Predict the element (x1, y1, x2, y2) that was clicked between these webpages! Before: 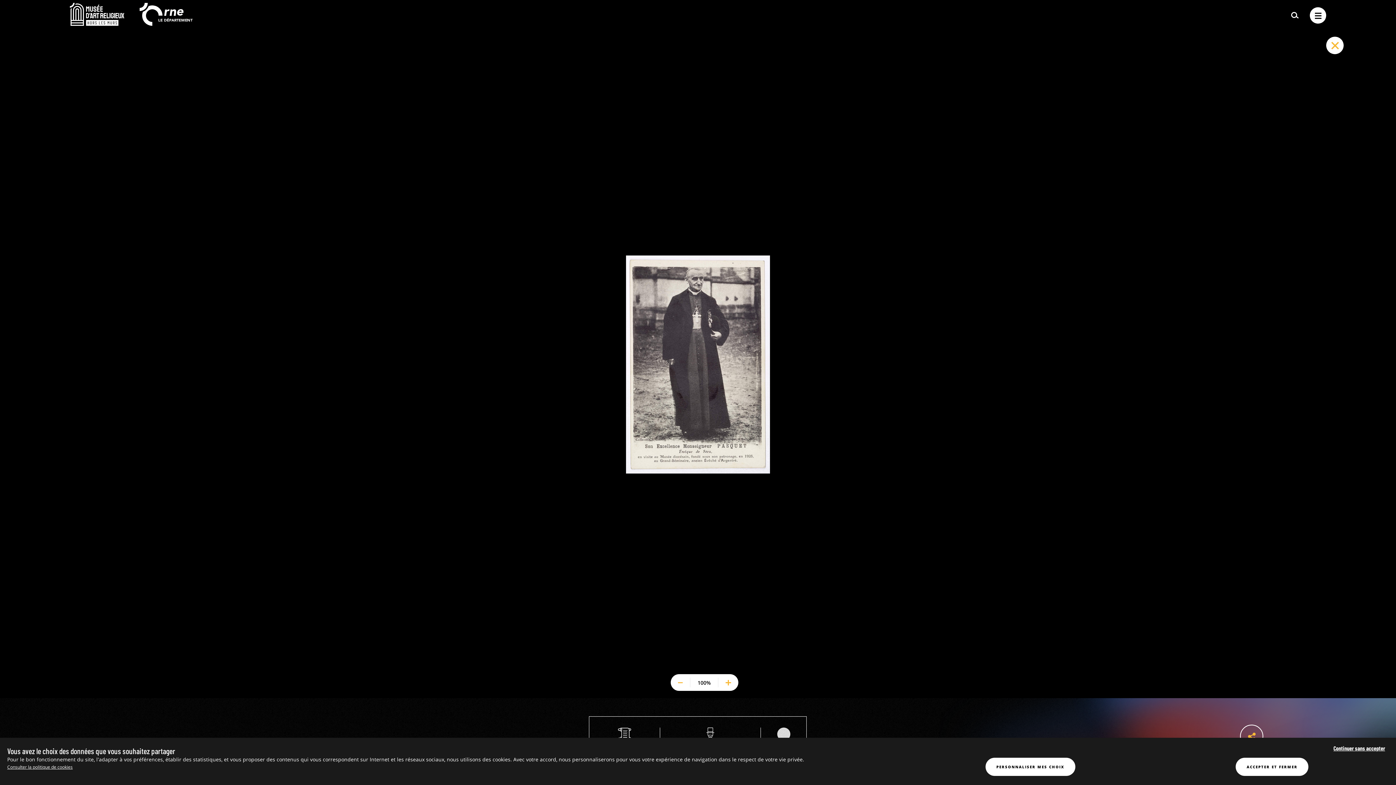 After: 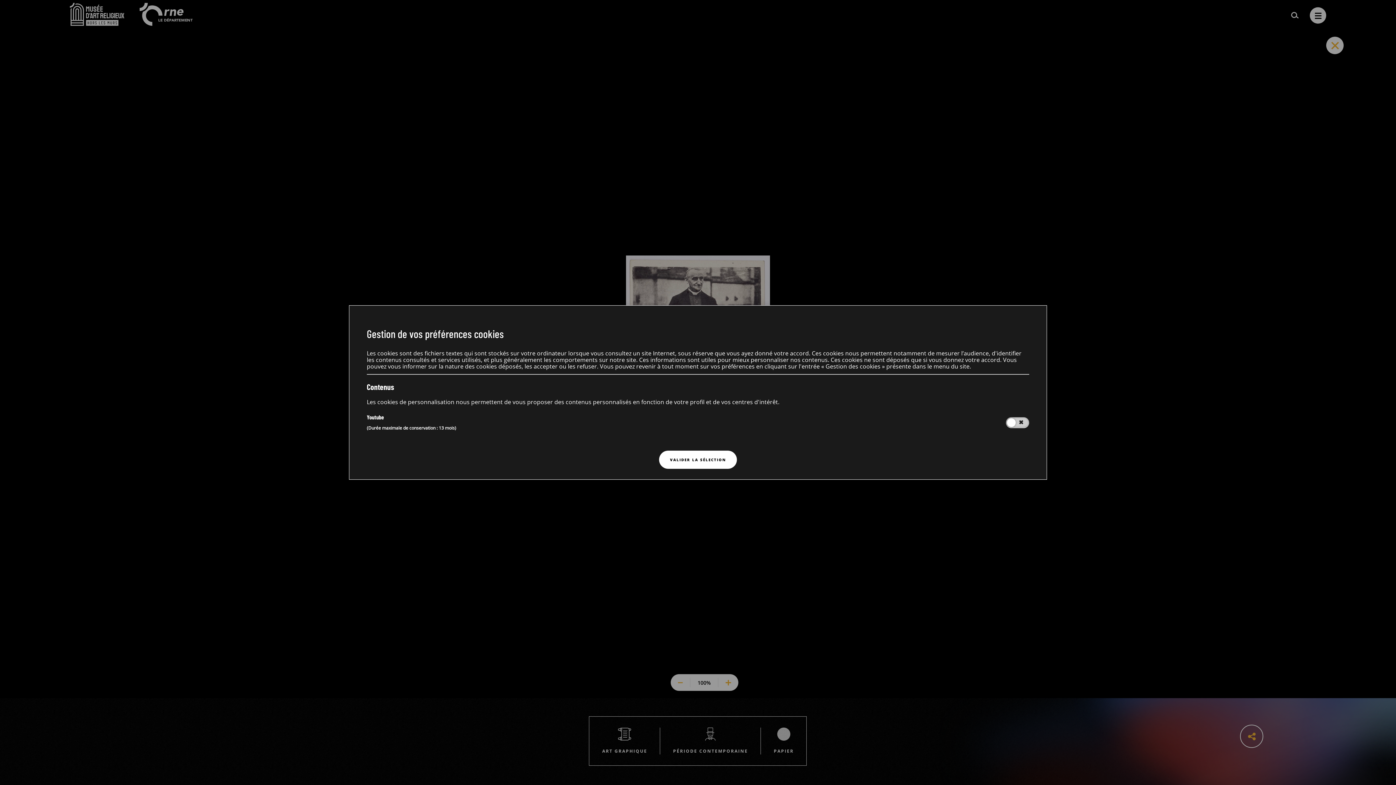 Action: bbox: (985, 758, 1075, 776) label: PERSONNALISER MES CHOIX